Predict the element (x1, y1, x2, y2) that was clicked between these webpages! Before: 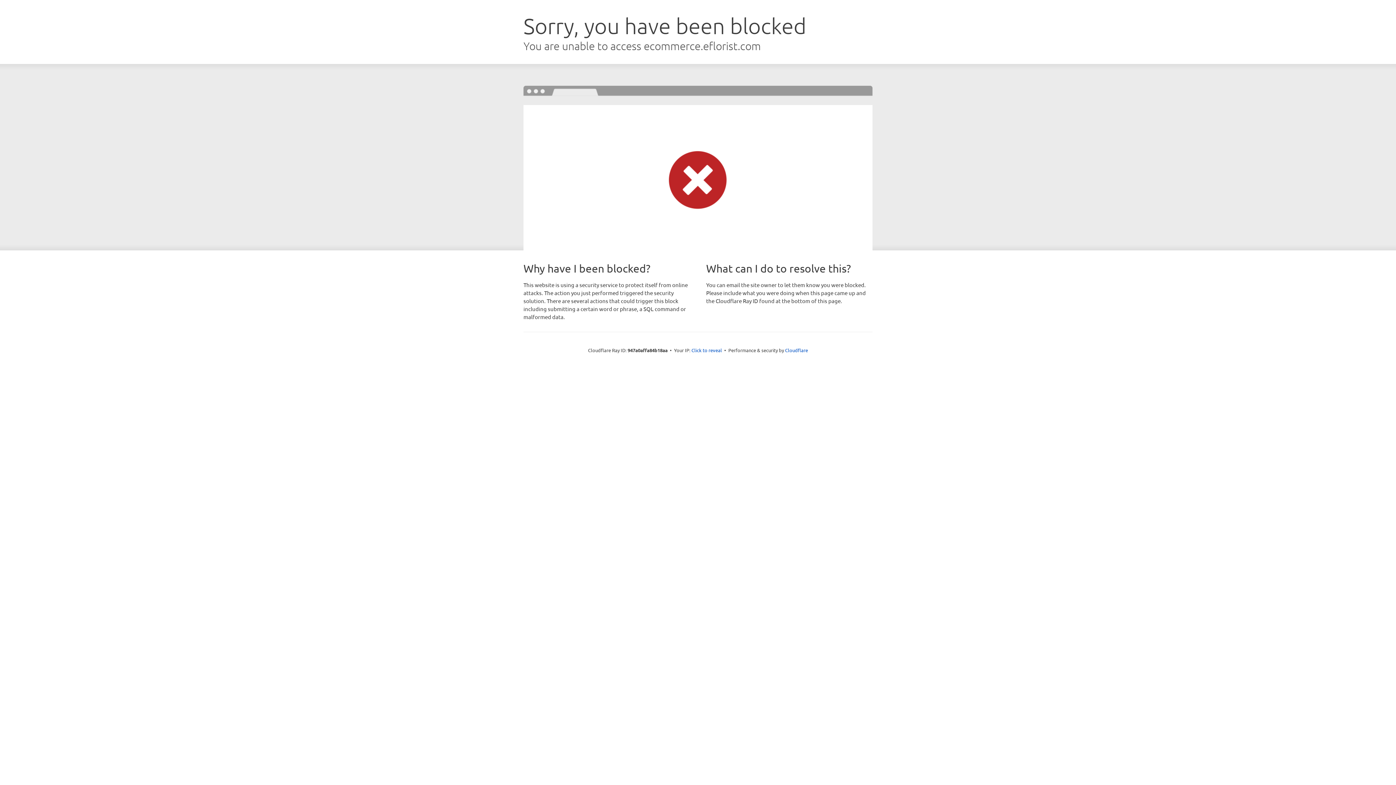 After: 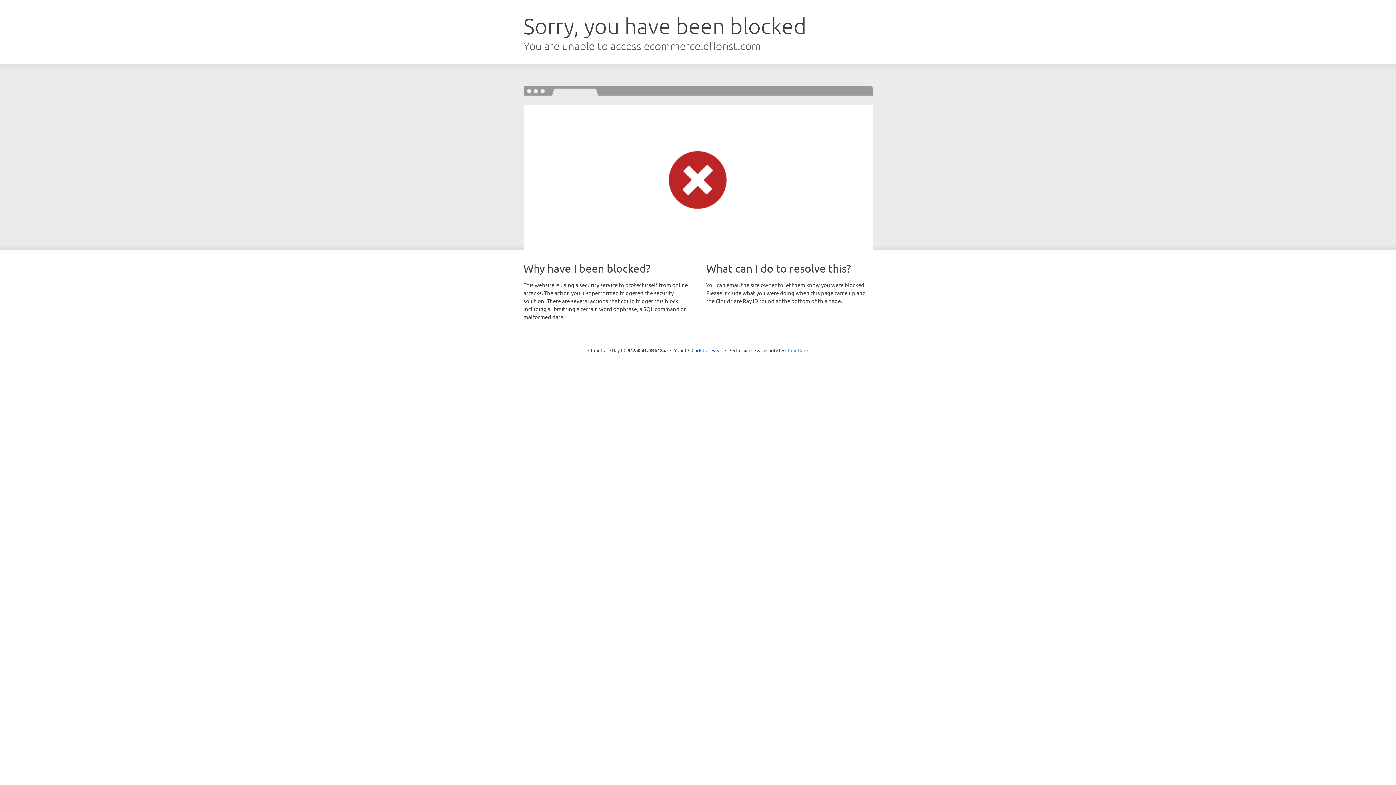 Action: label: Cloudflare bbox: (785, 347, 808, 353)